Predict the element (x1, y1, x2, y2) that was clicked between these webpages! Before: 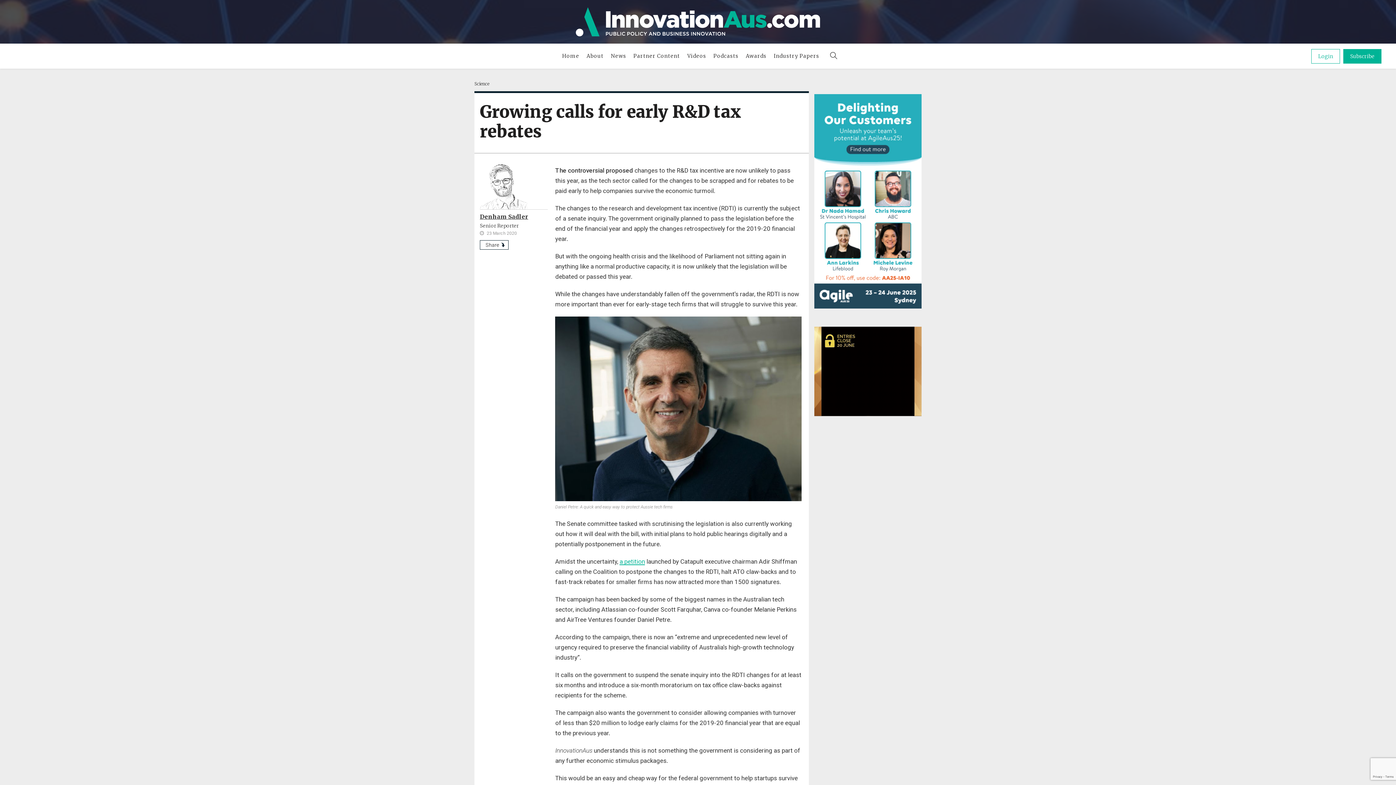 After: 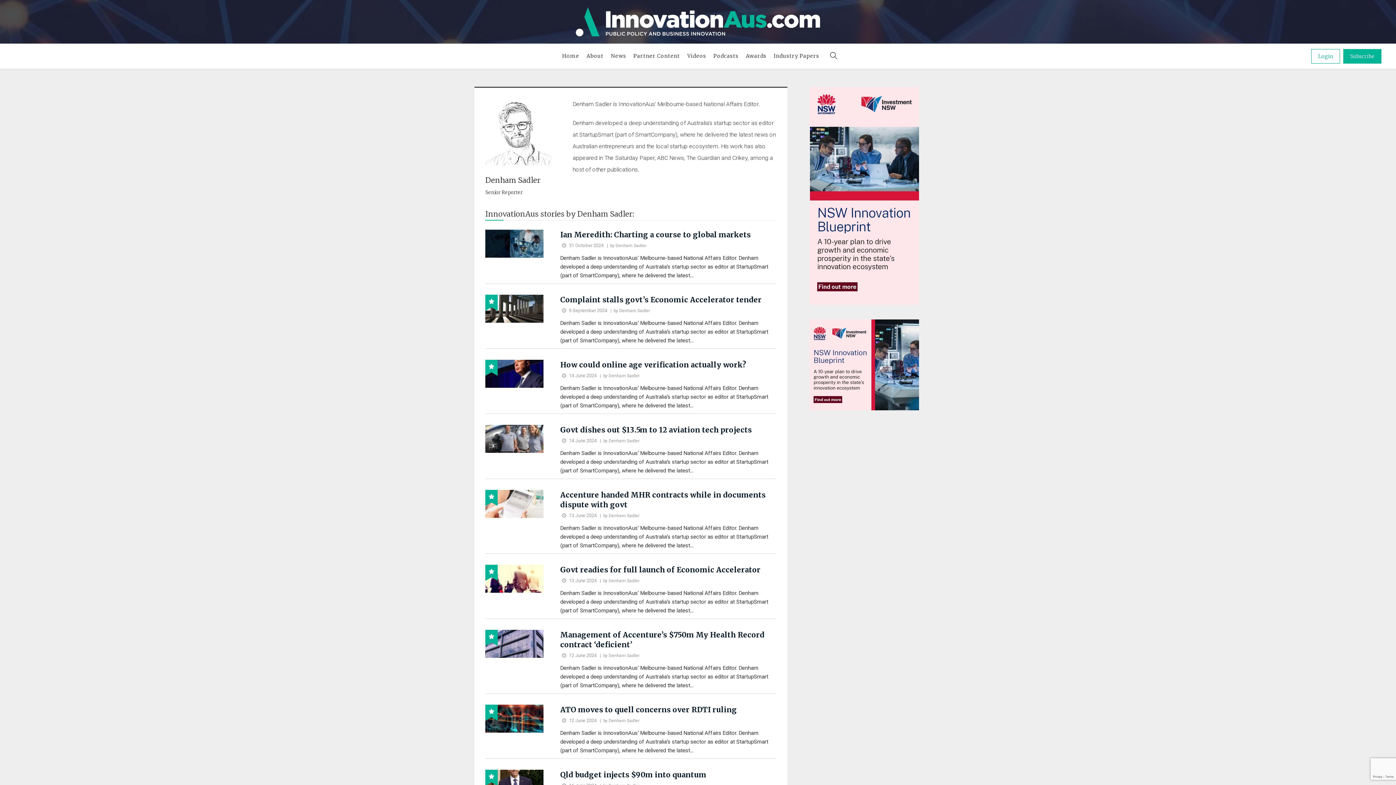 Action: label: Denham Sadler bbox: (480, 212, 528, 220)